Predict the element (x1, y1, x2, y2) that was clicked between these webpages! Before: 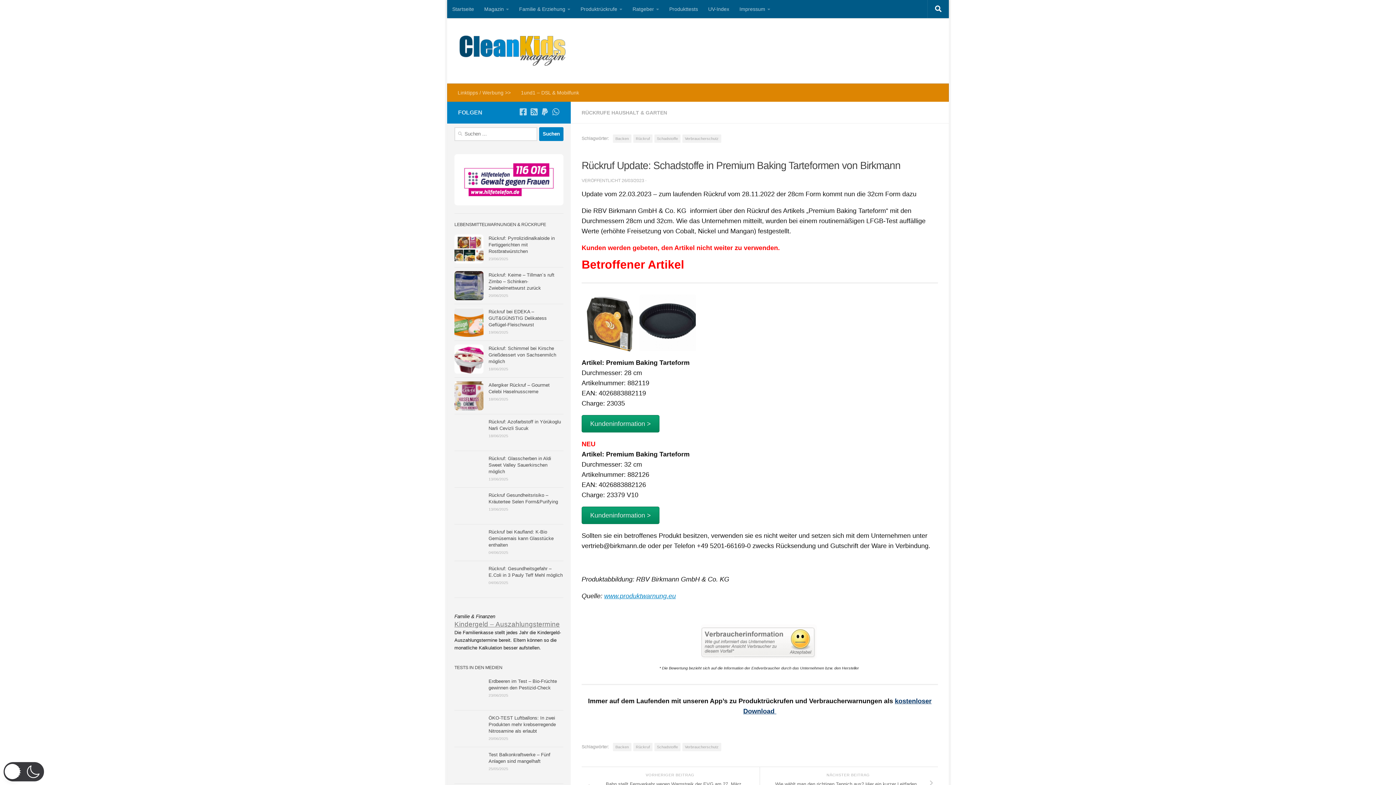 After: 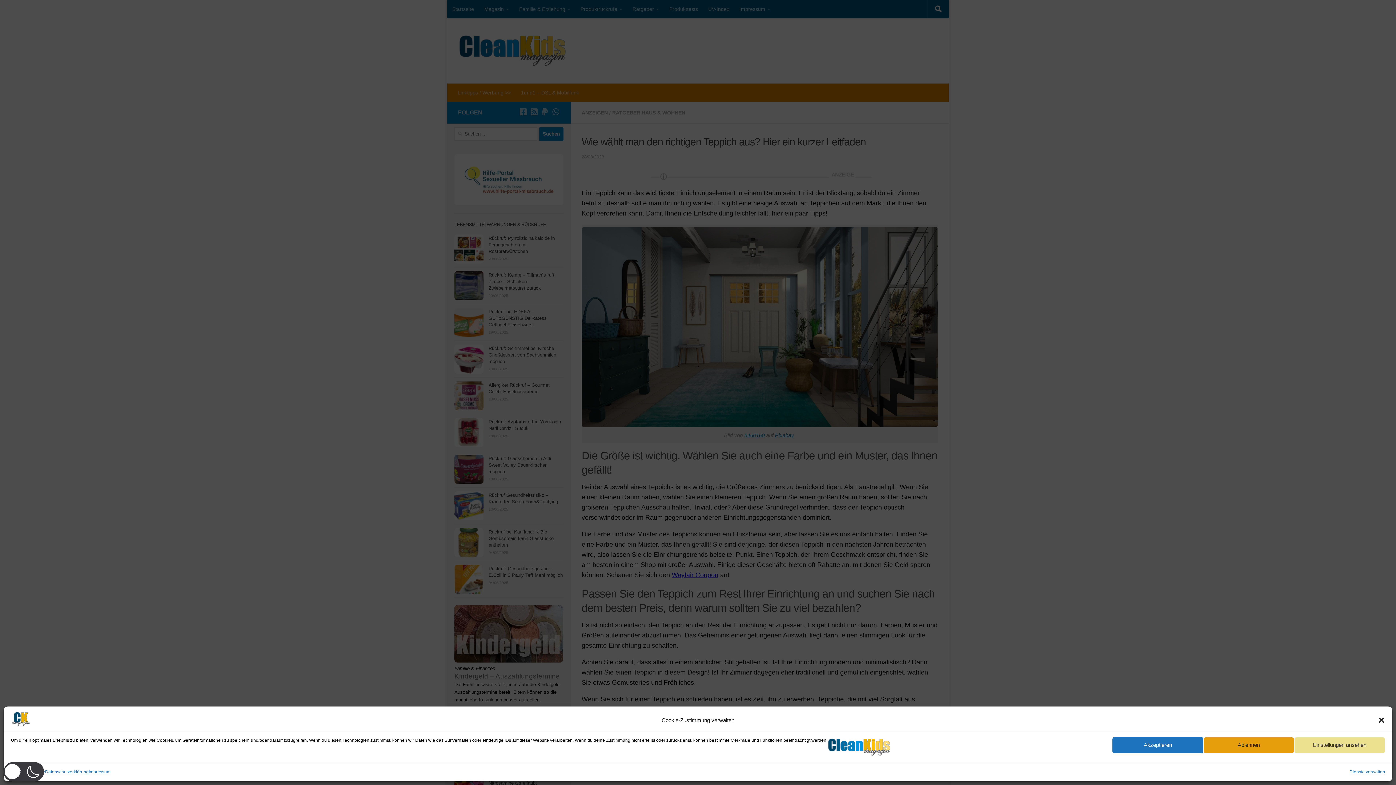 Action: bbox: (760, 779, 938, 789) label: Wie wählt man den richtigen Teppich aus? Hier ein kurzer Leitfaden